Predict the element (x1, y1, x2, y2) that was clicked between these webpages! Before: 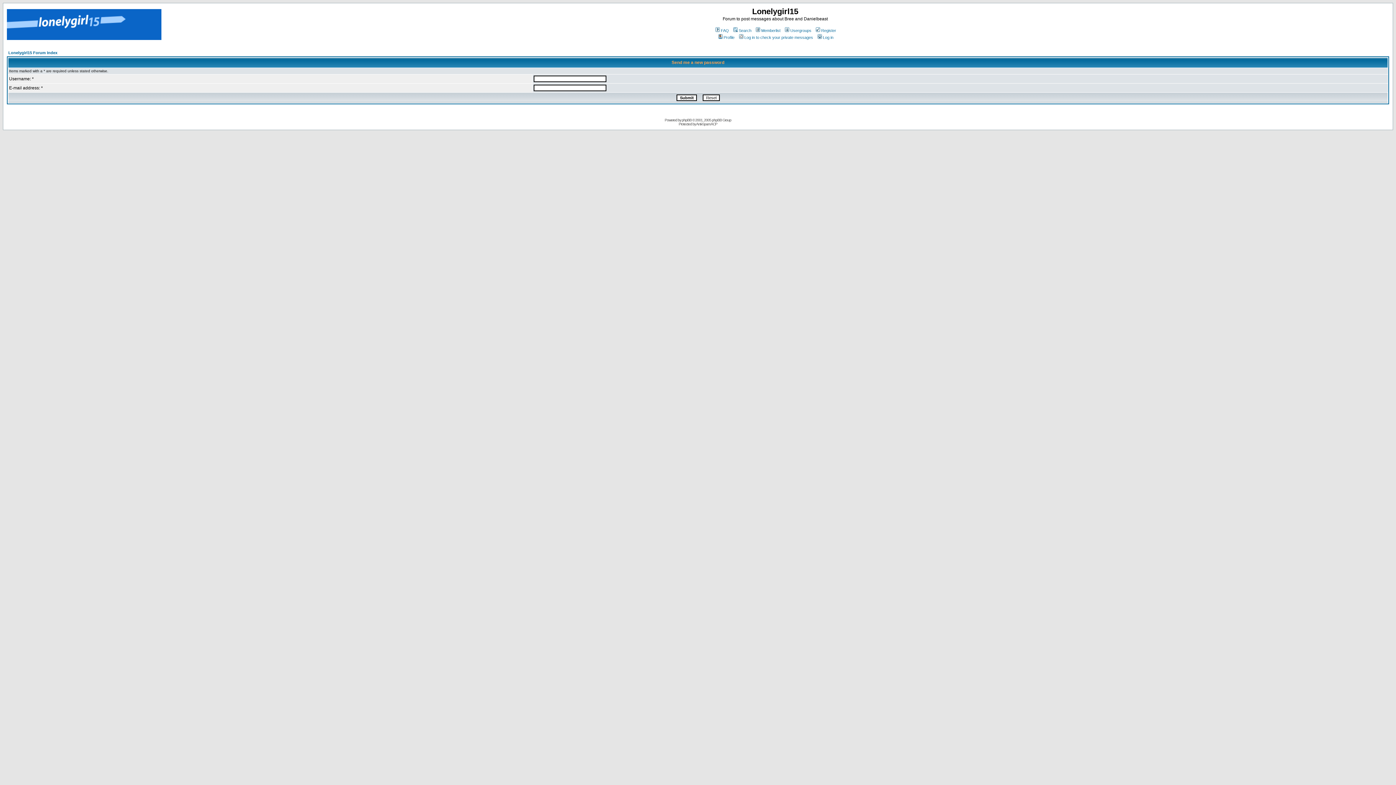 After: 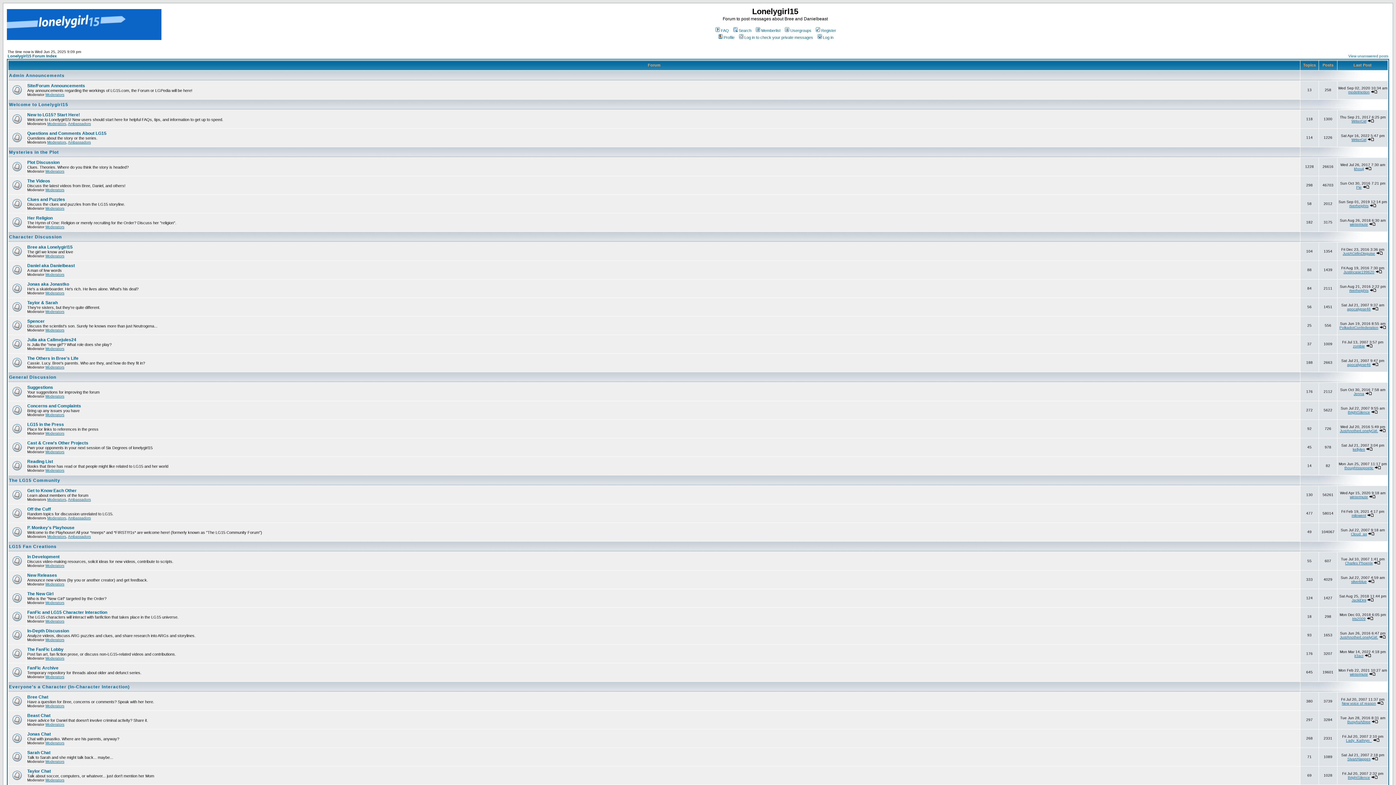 Action: bbox: (8, 50, 57, 54) label: Lonelygirl15 Forum Index